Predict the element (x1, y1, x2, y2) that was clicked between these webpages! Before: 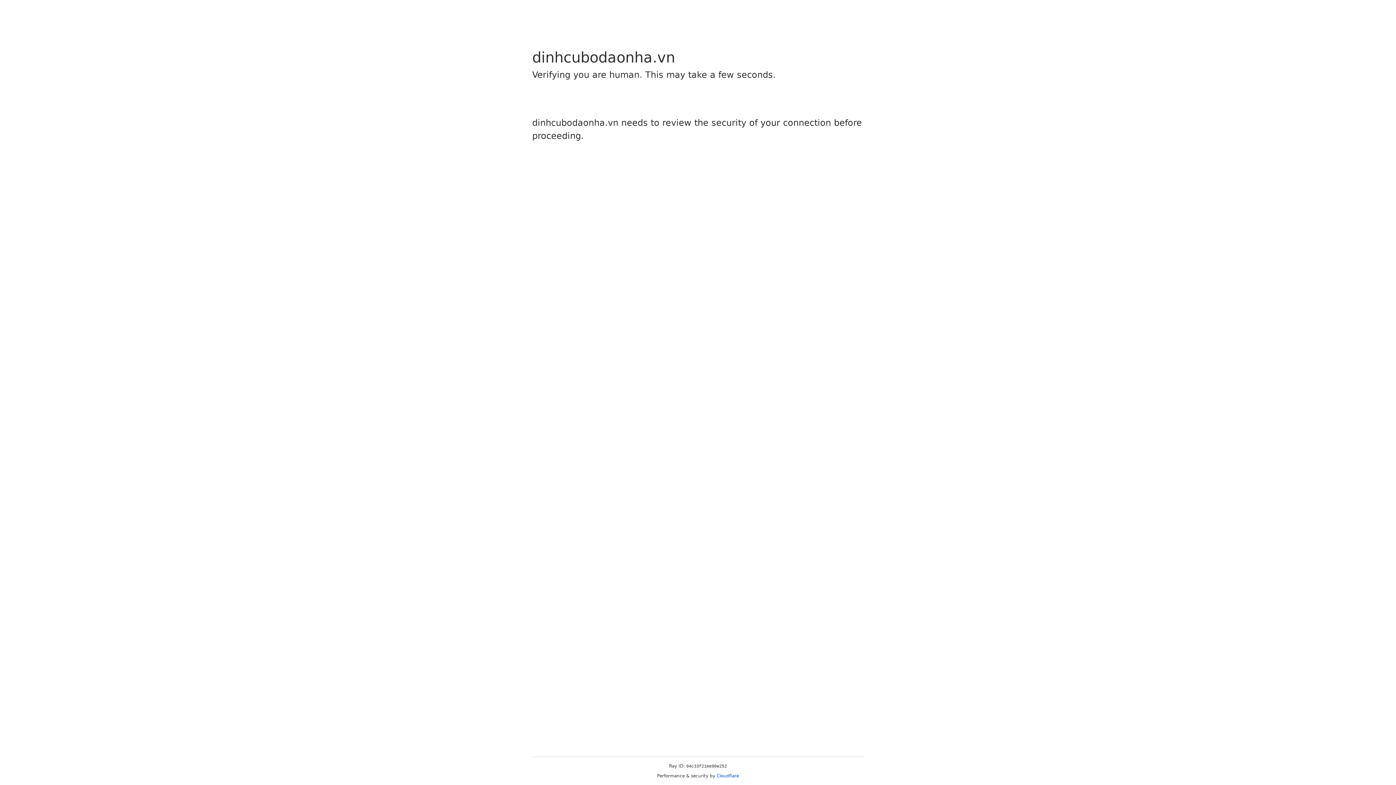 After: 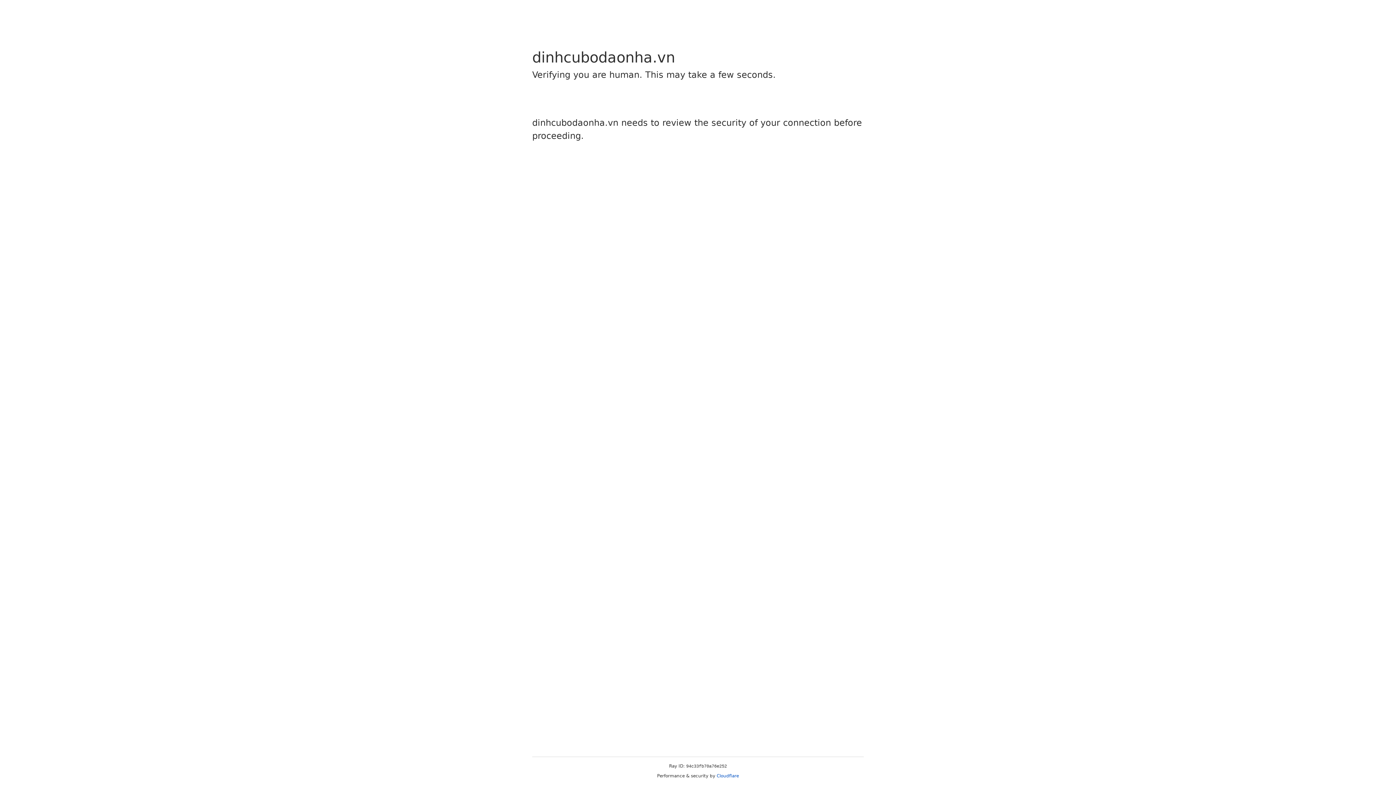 Action: label: Cloudflare bbox: (716, 773, 739, 778)